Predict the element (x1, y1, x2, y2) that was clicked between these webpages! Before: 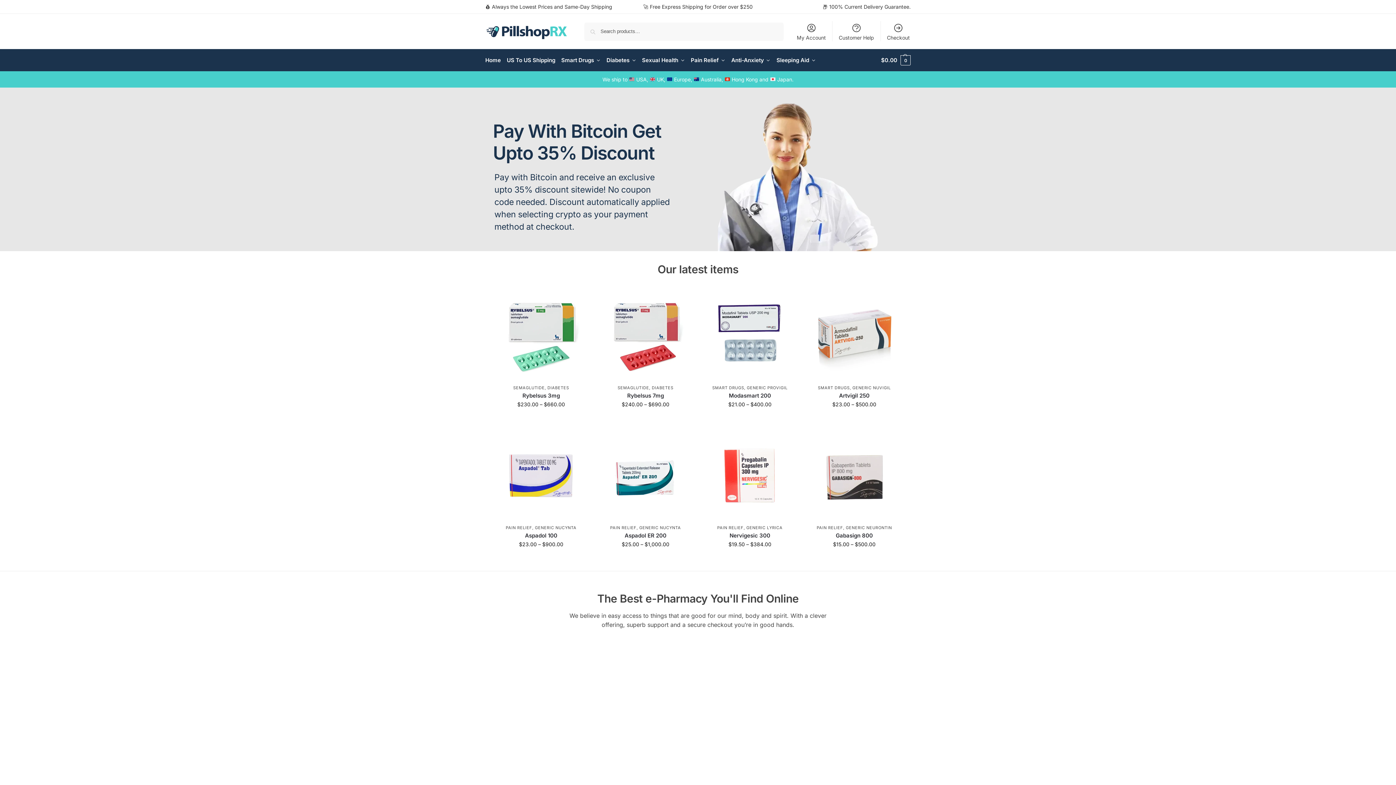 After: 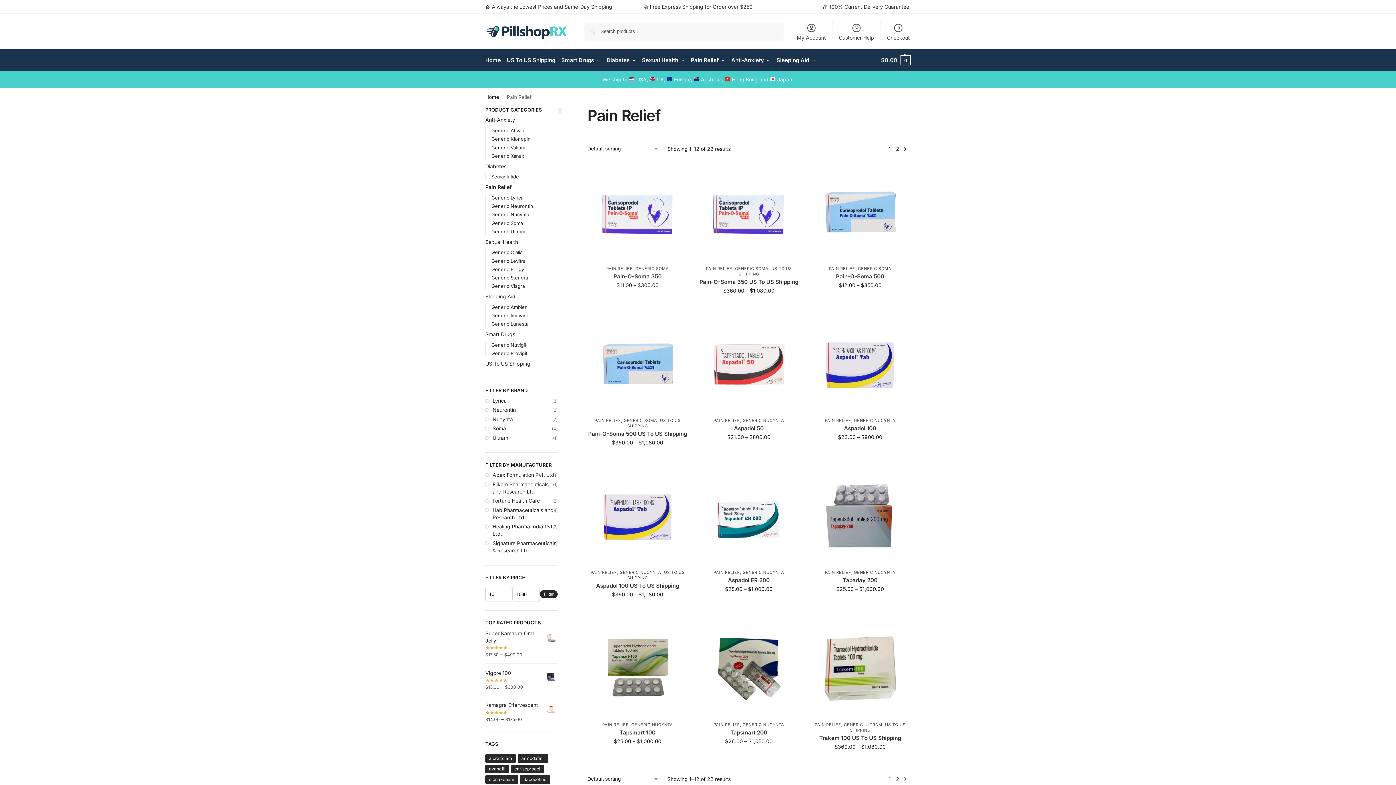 Action: label: PAIN RELIEF bbox: (505, 525, 532, 530)